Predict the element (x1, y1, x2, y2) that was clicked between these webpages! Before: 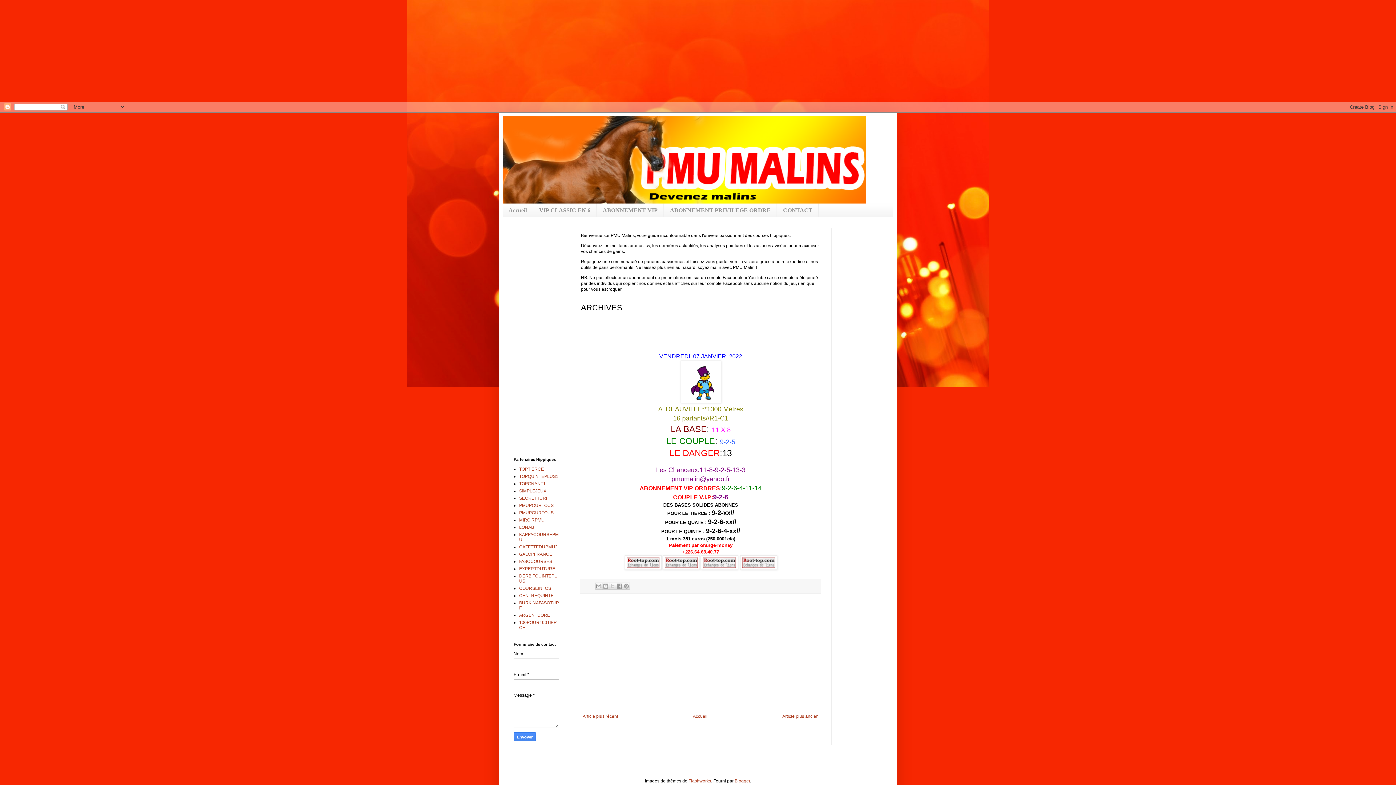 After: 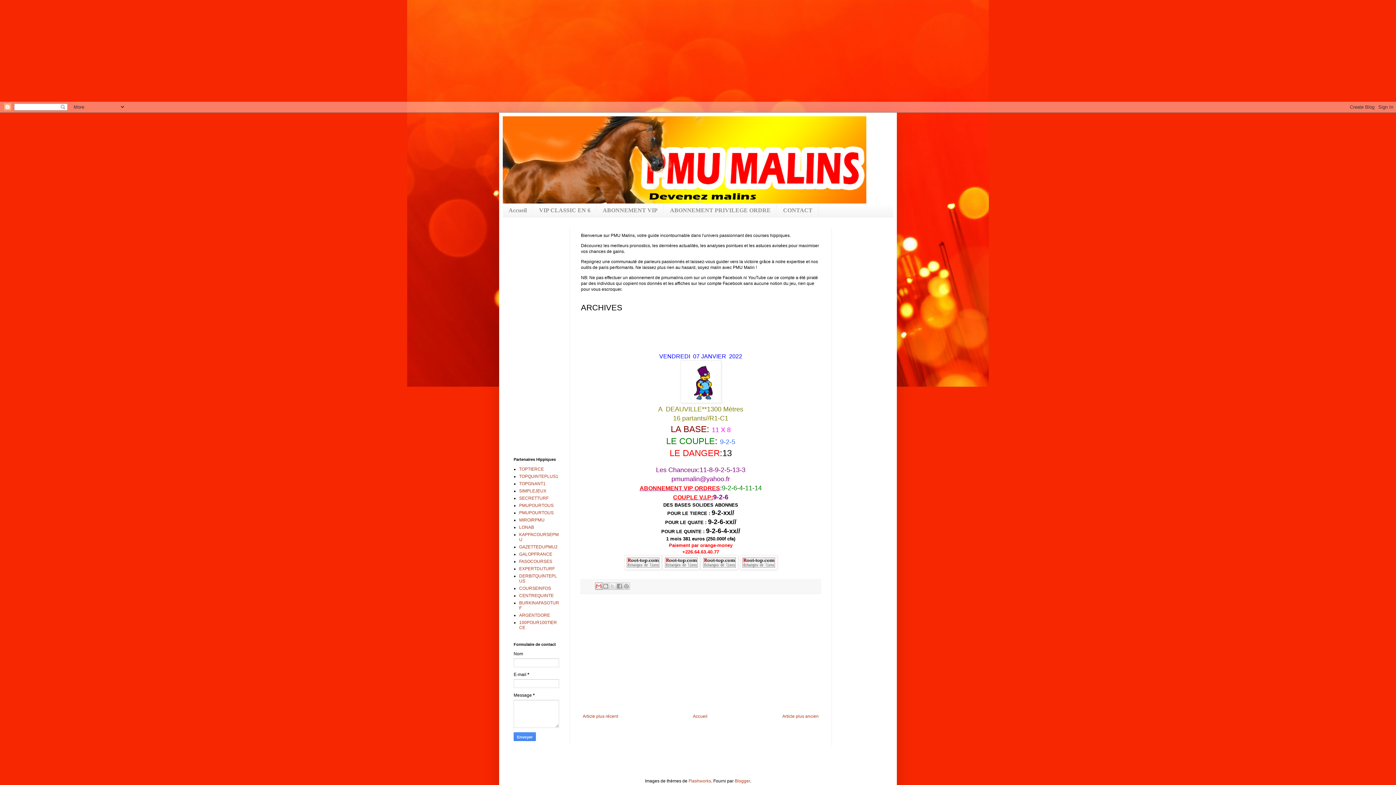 Action: label: Envoyer par e-mail bbox: (595, 583, 602, 590)